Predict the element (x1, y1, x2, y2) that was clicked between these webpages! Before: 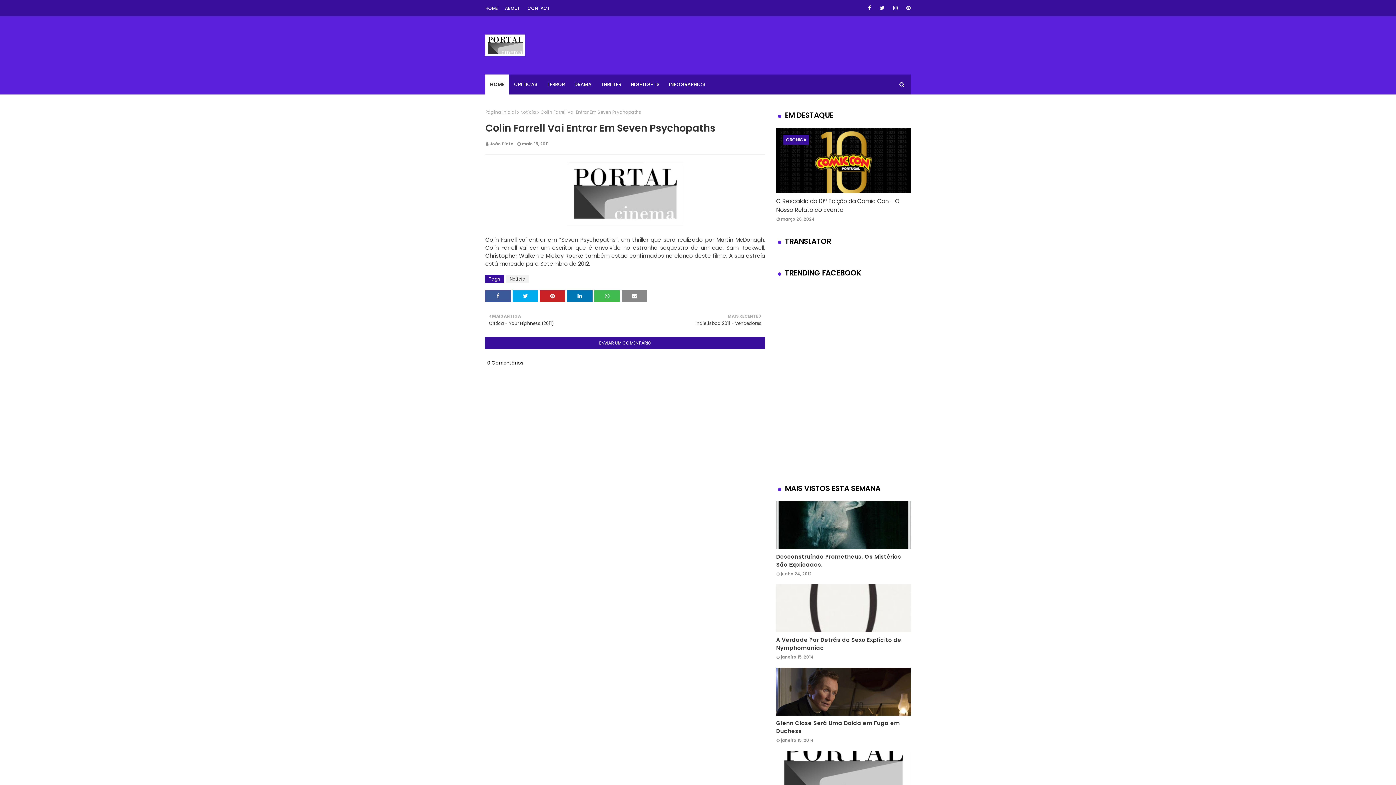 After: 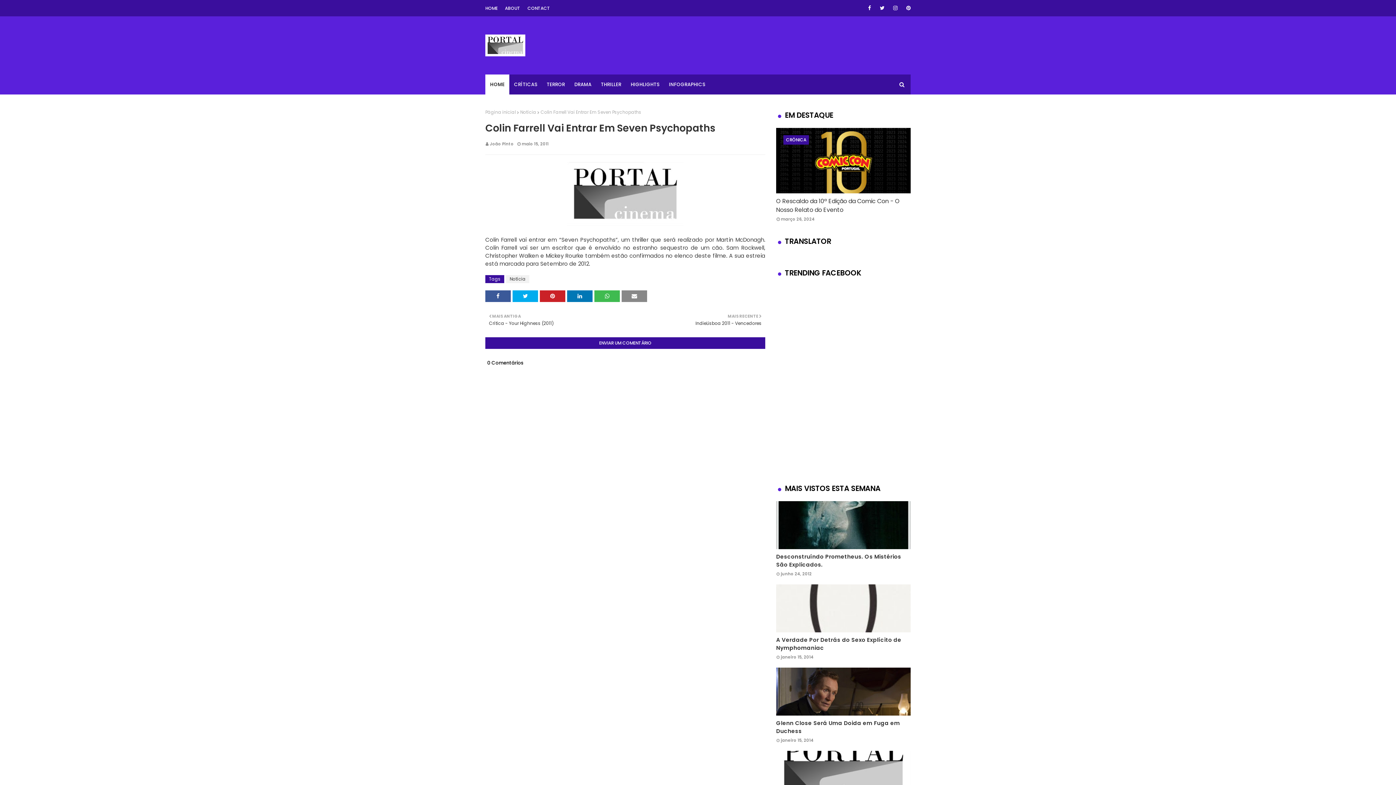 Action: bbox: (865, 0, 873, 16)